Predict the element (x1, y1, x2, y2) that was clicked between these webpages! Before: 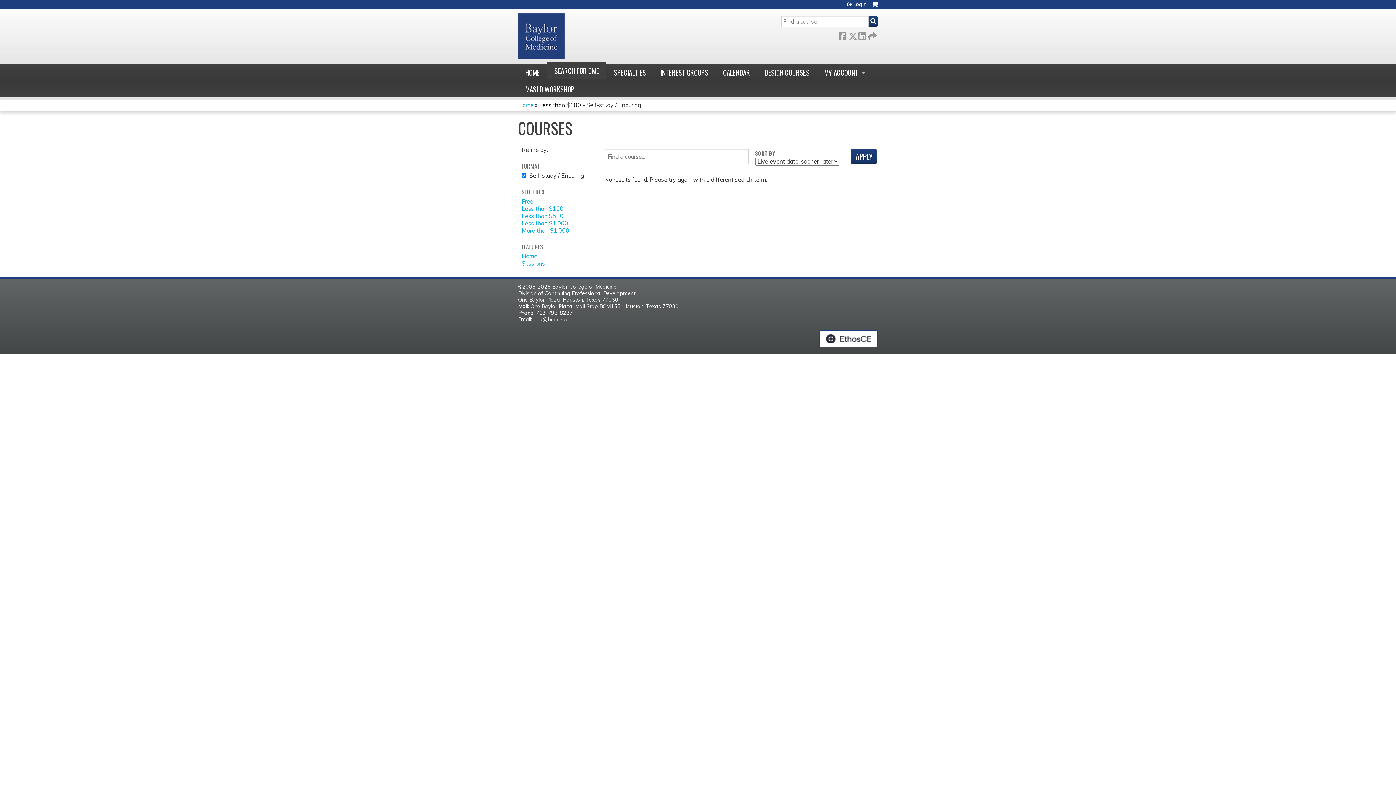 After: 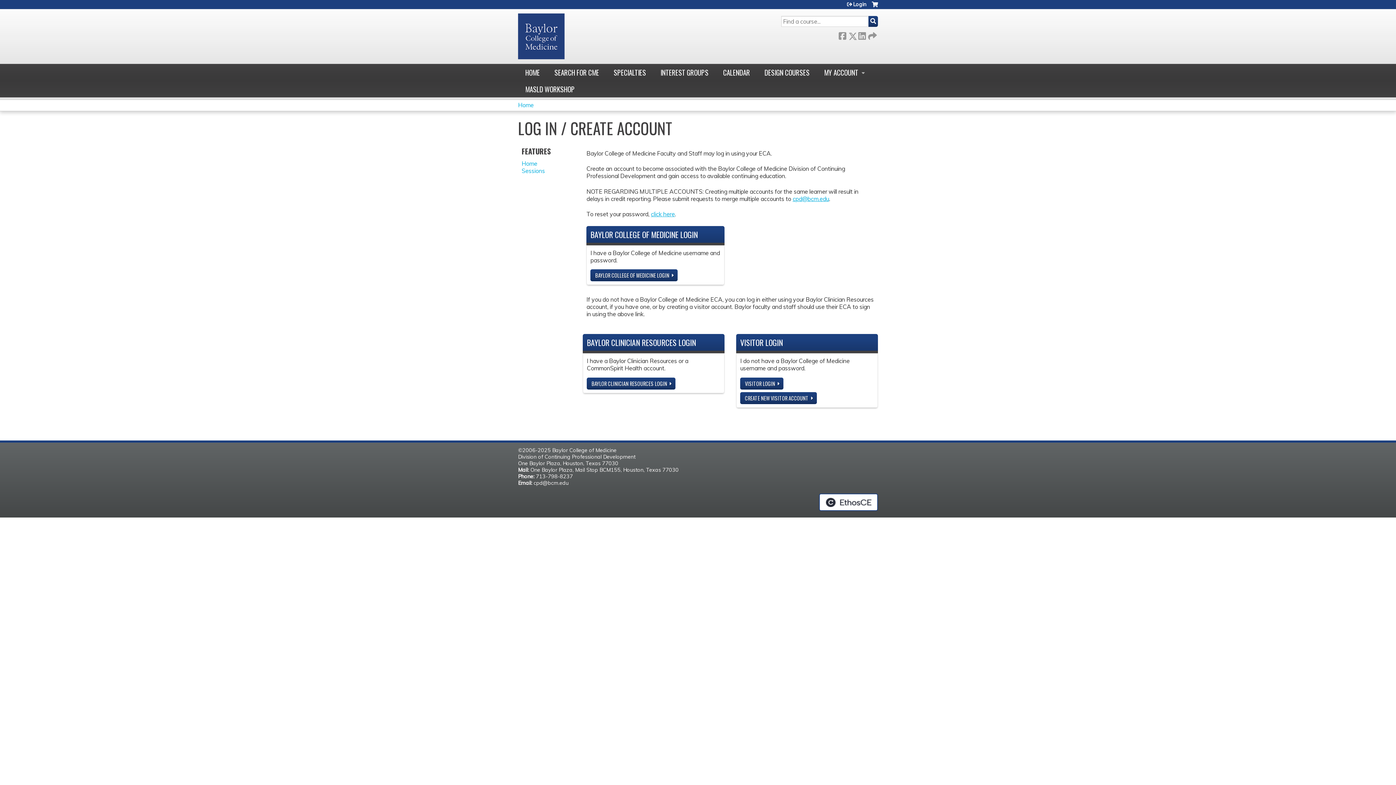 Action: bbox: (817, 64, 869, 80) label: MY ACCOUNT